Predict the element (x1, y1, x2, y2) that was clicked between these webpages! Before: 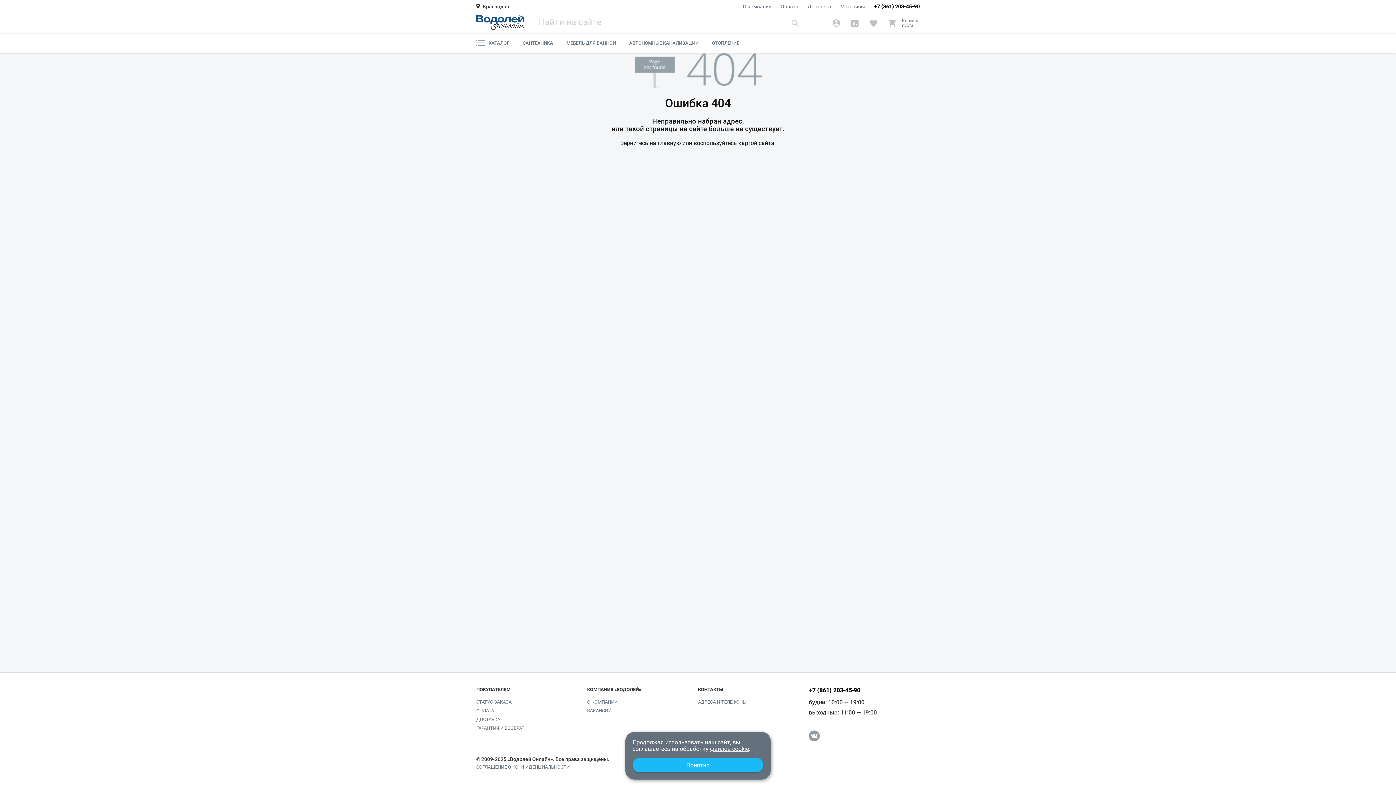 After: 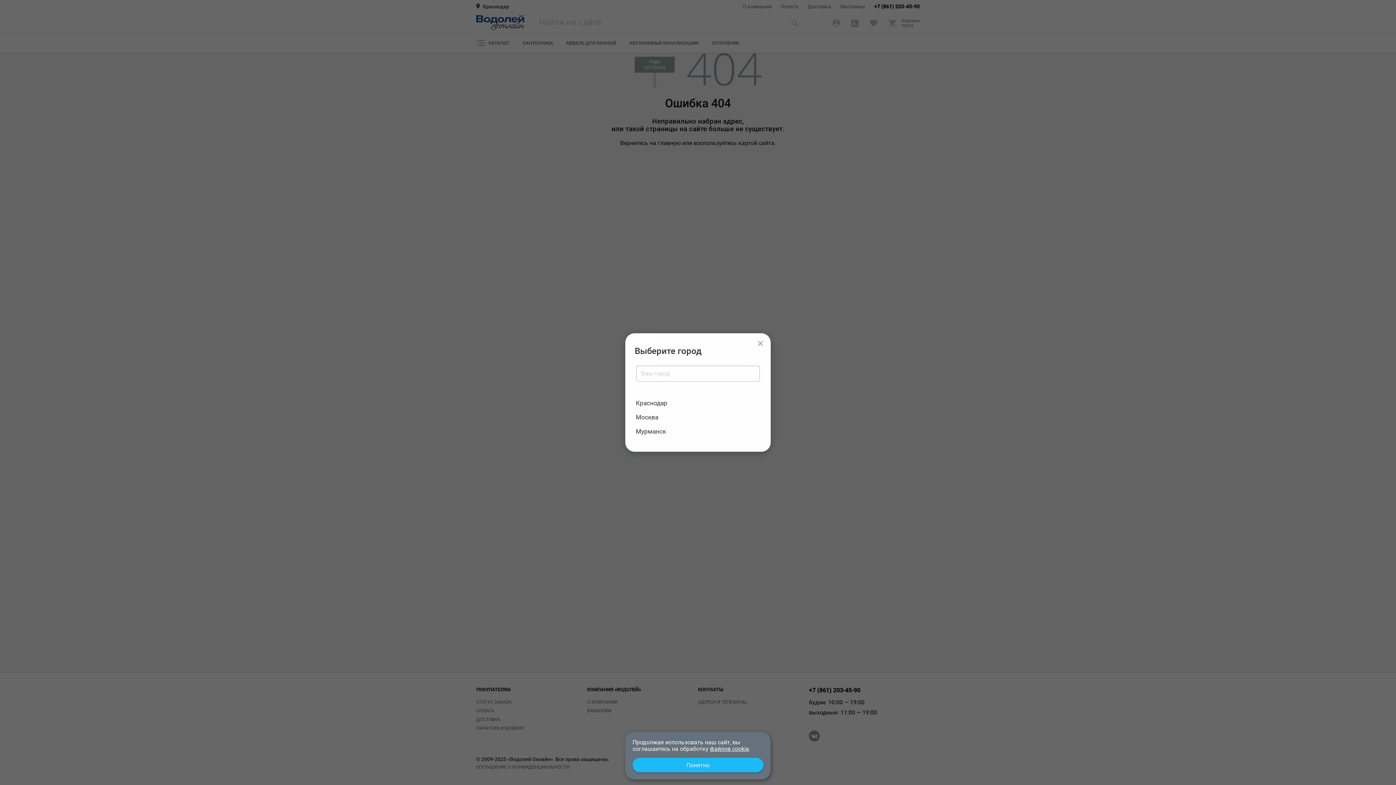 Action: bbox: (476, 1, 509, 11) label: Краснодар